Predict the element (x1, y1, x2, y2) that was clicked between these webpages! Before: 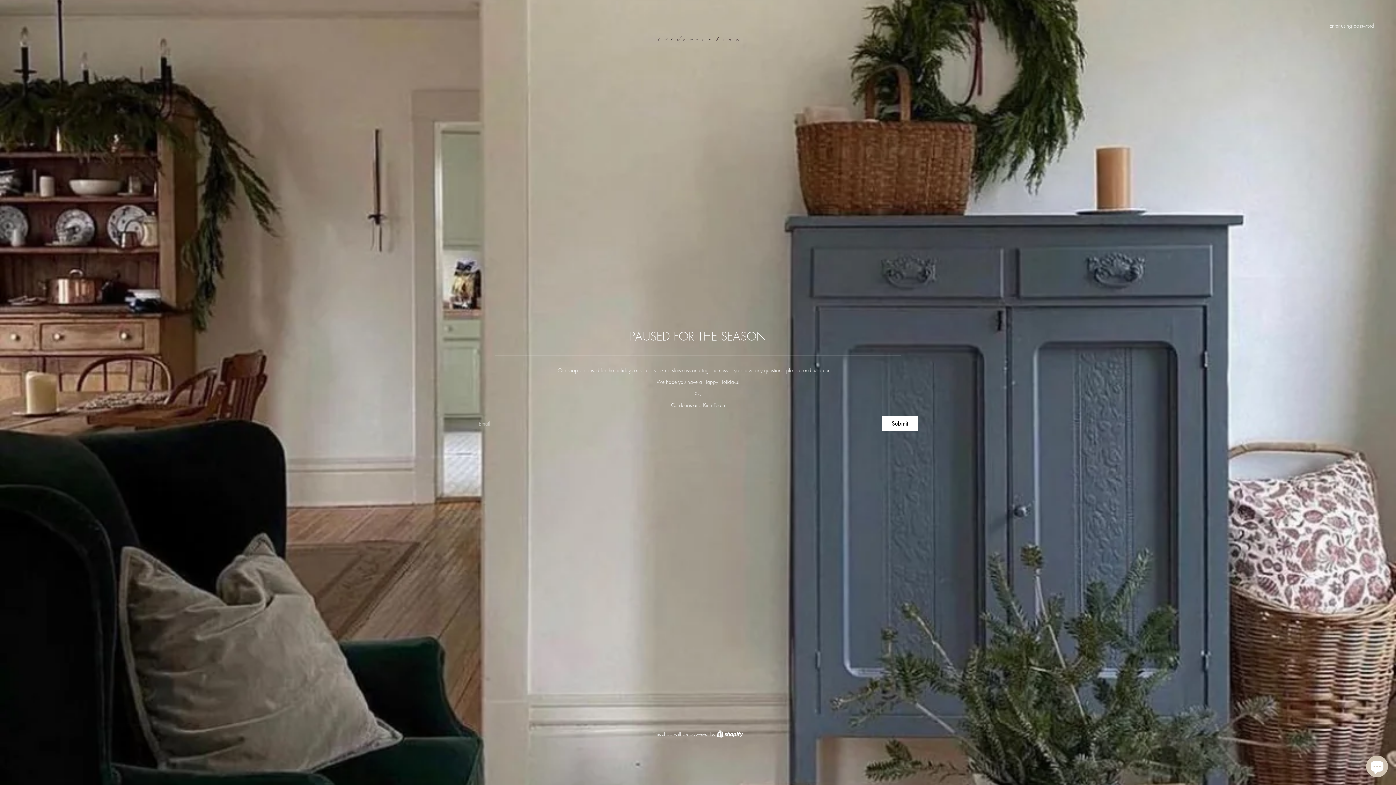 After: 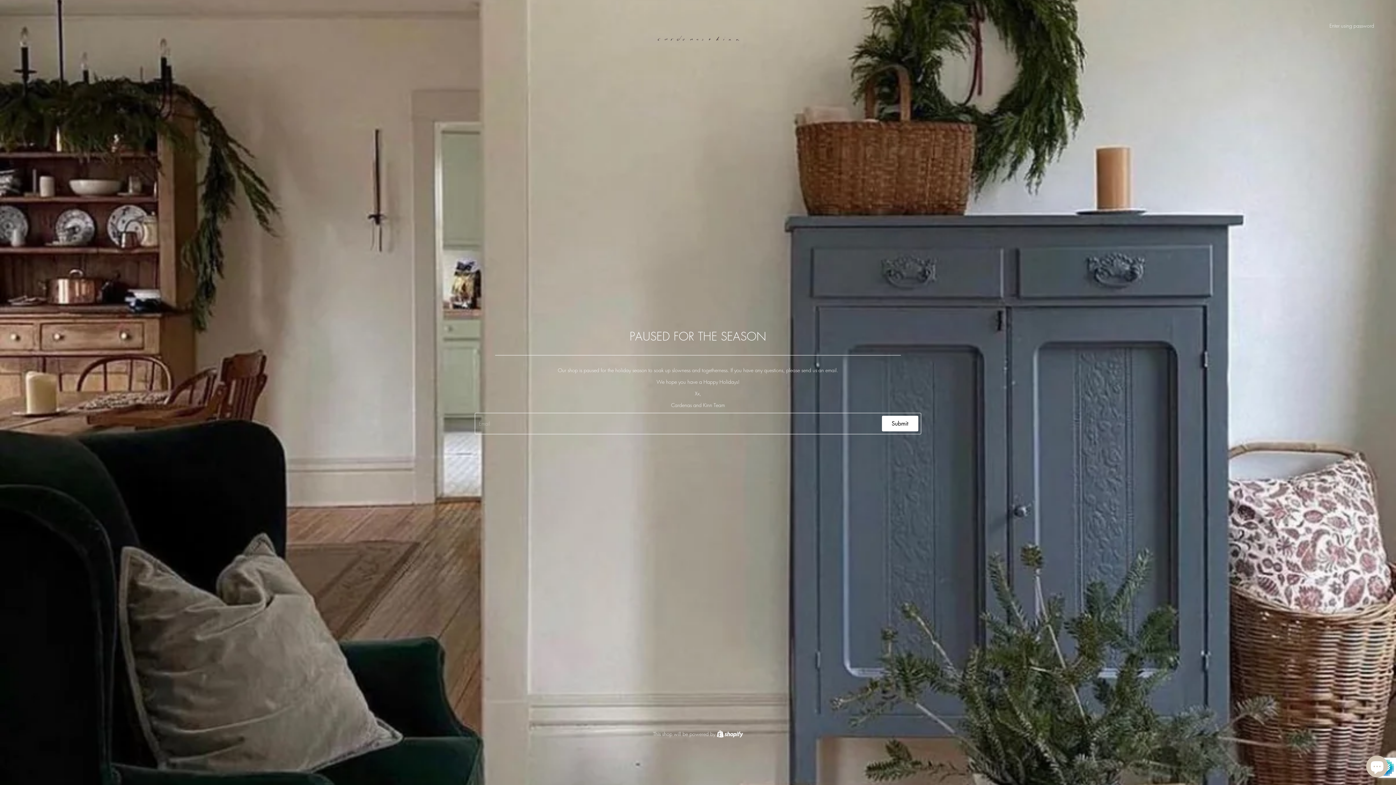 Action: label: Submit bbox: (882, 415, 918, 431)